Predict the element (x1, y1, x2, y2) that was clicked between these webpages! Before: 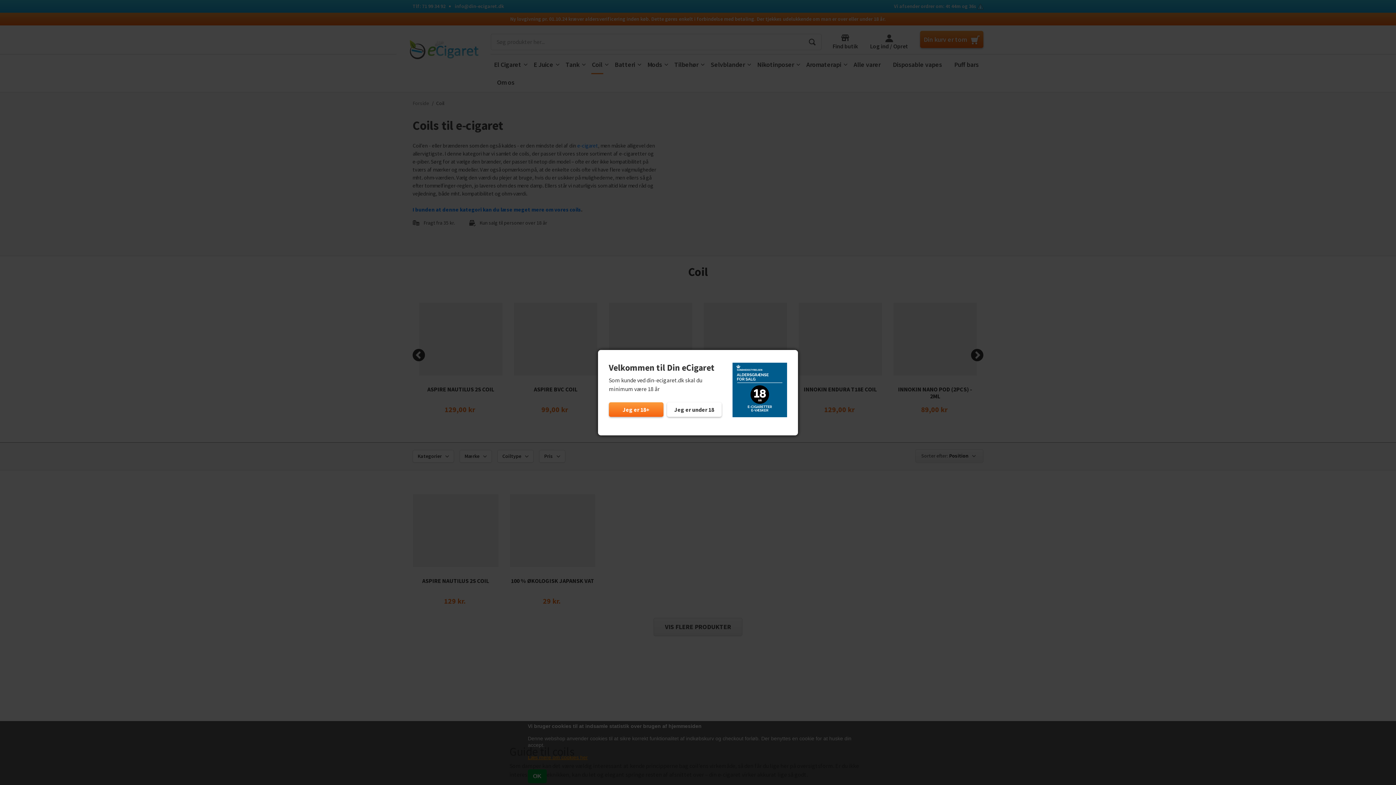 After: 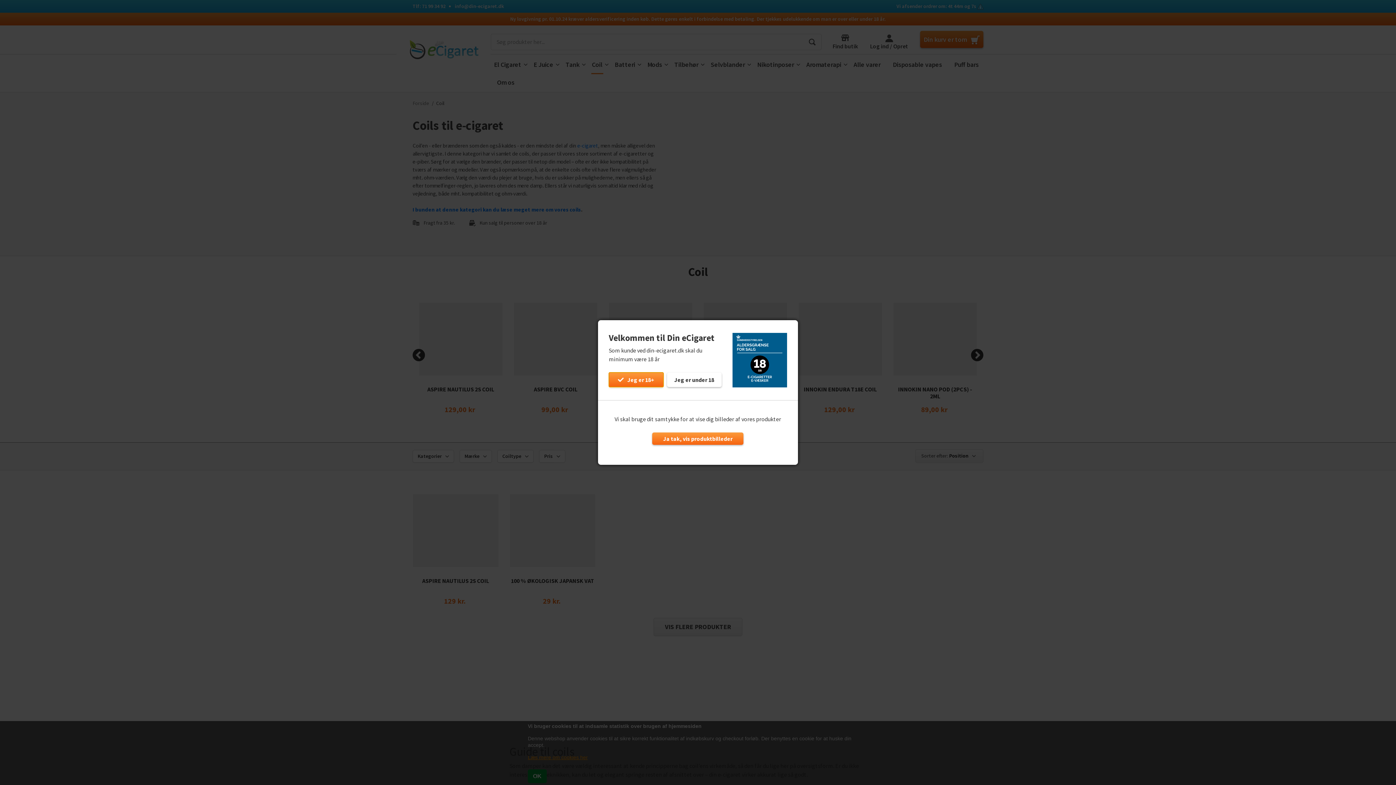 Action: bbox: (608, 402, 663, 416) label: Jeg er 18+